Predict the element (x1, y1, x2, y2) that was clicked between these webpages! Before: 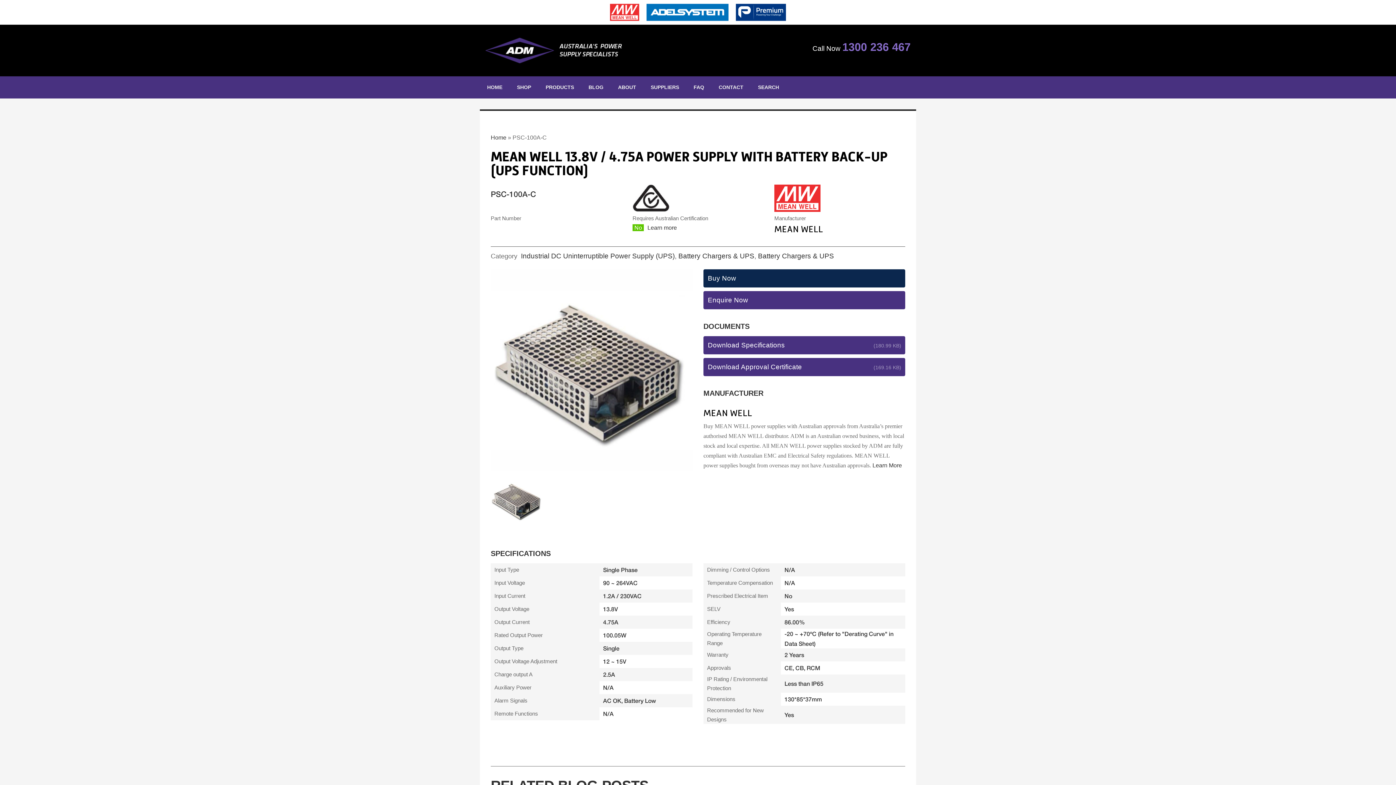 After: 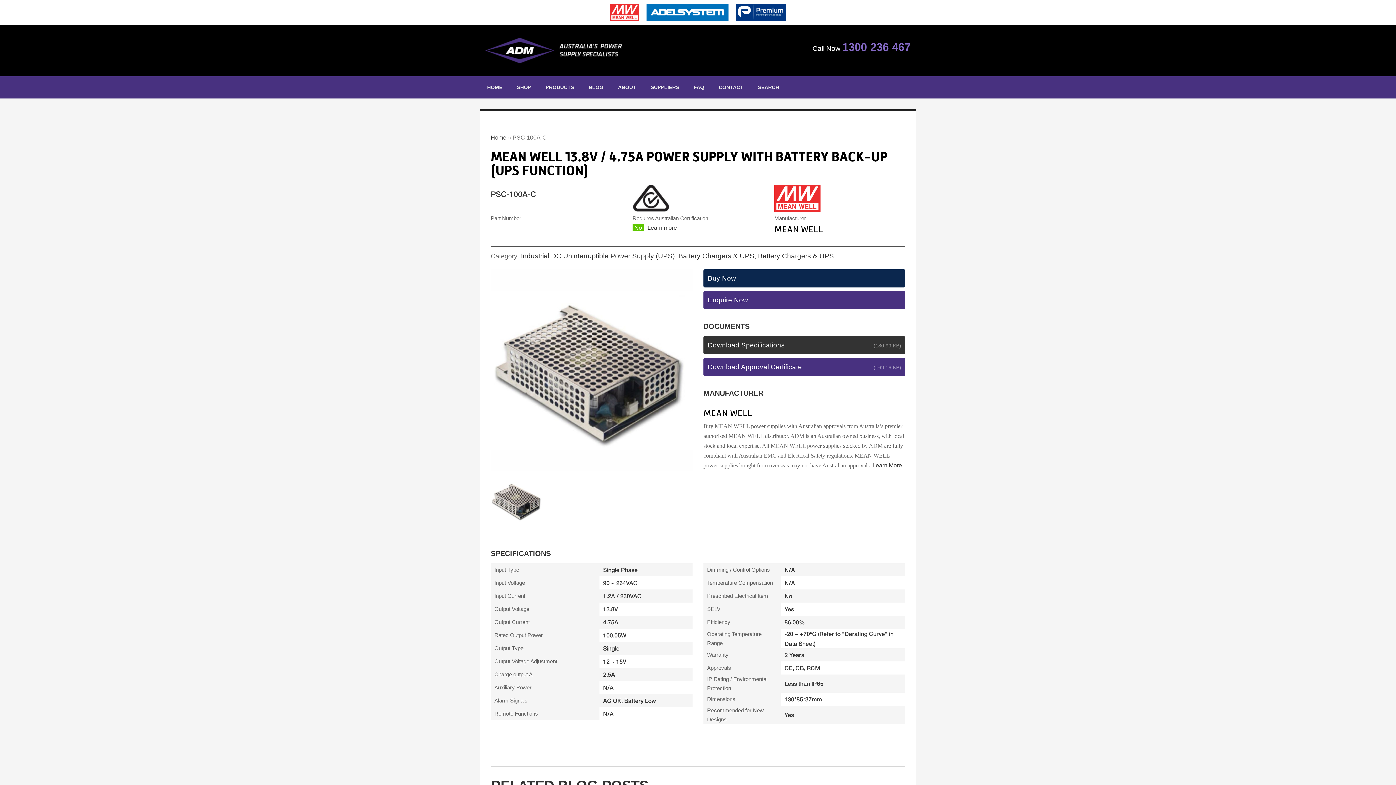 Action: label: Download Specifications bbox: (703, 336, 905, 354)